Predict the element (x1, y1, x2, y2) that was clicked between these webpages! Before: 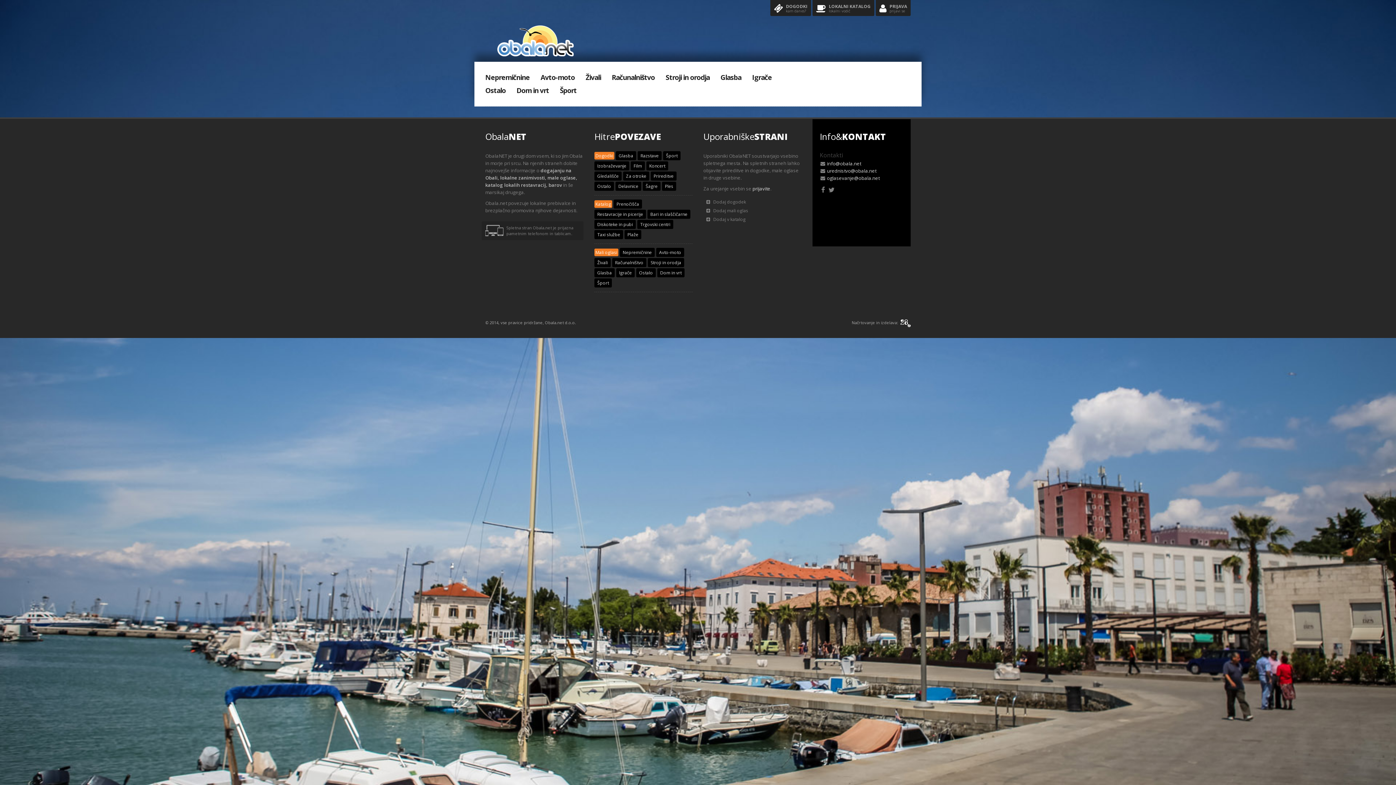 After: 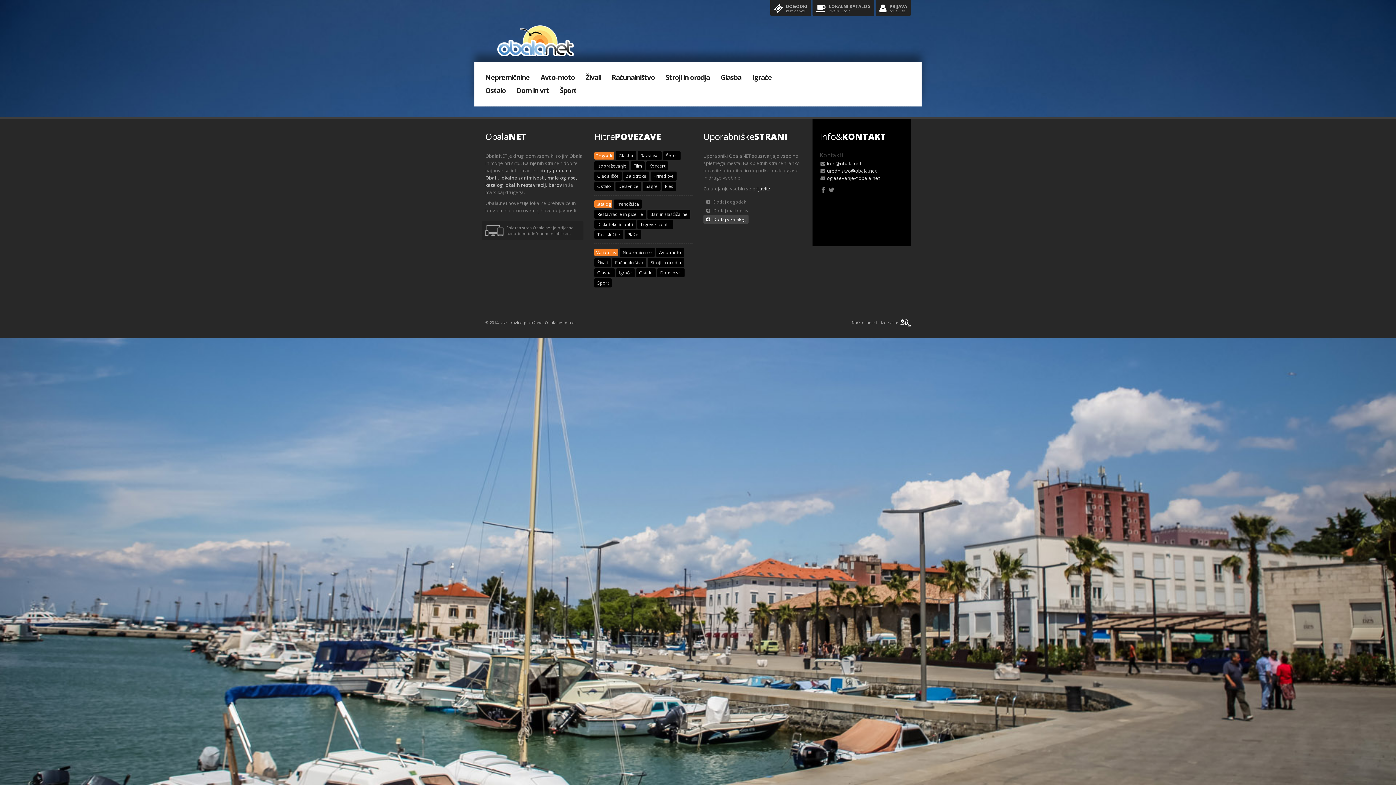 Action: bbox: (703, 215, 748, 224) label:  Dodaj v katalog